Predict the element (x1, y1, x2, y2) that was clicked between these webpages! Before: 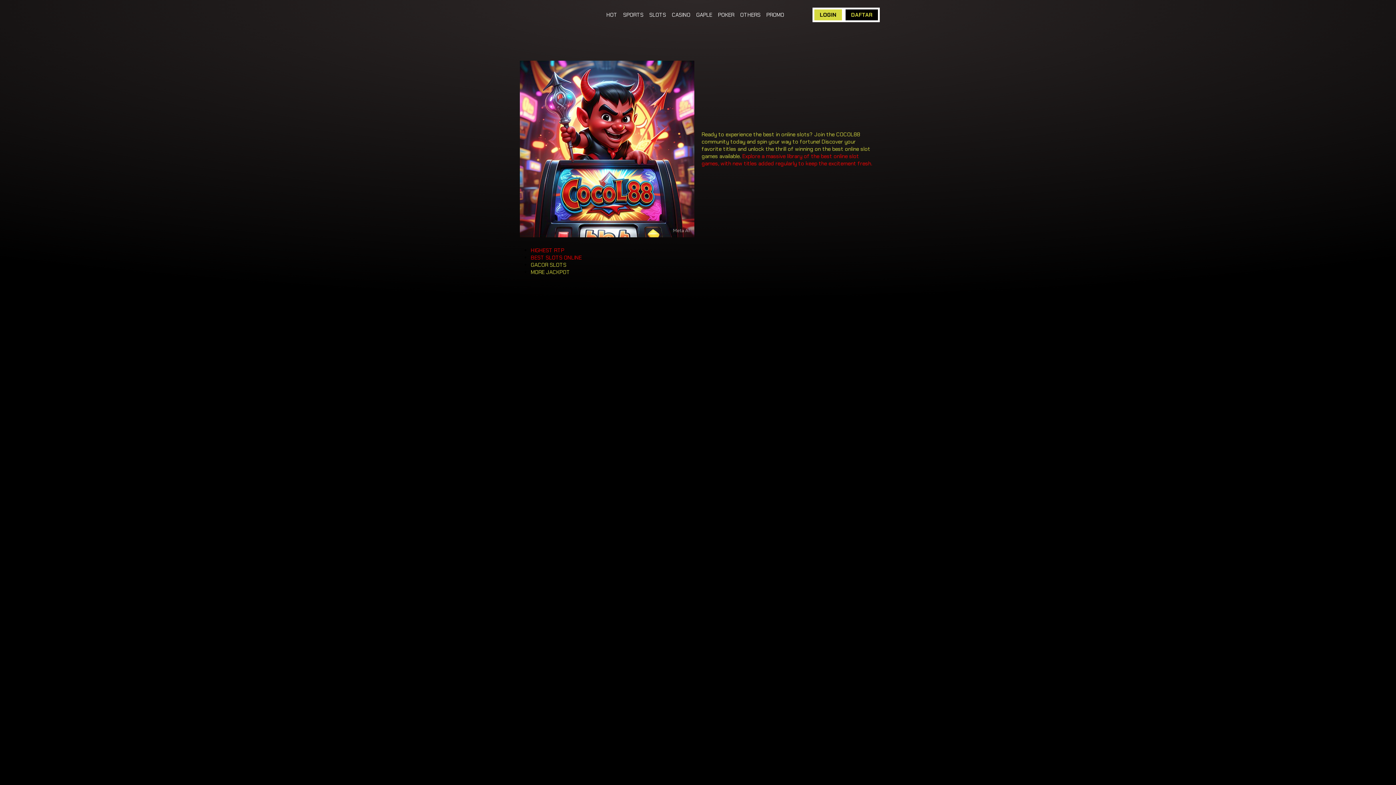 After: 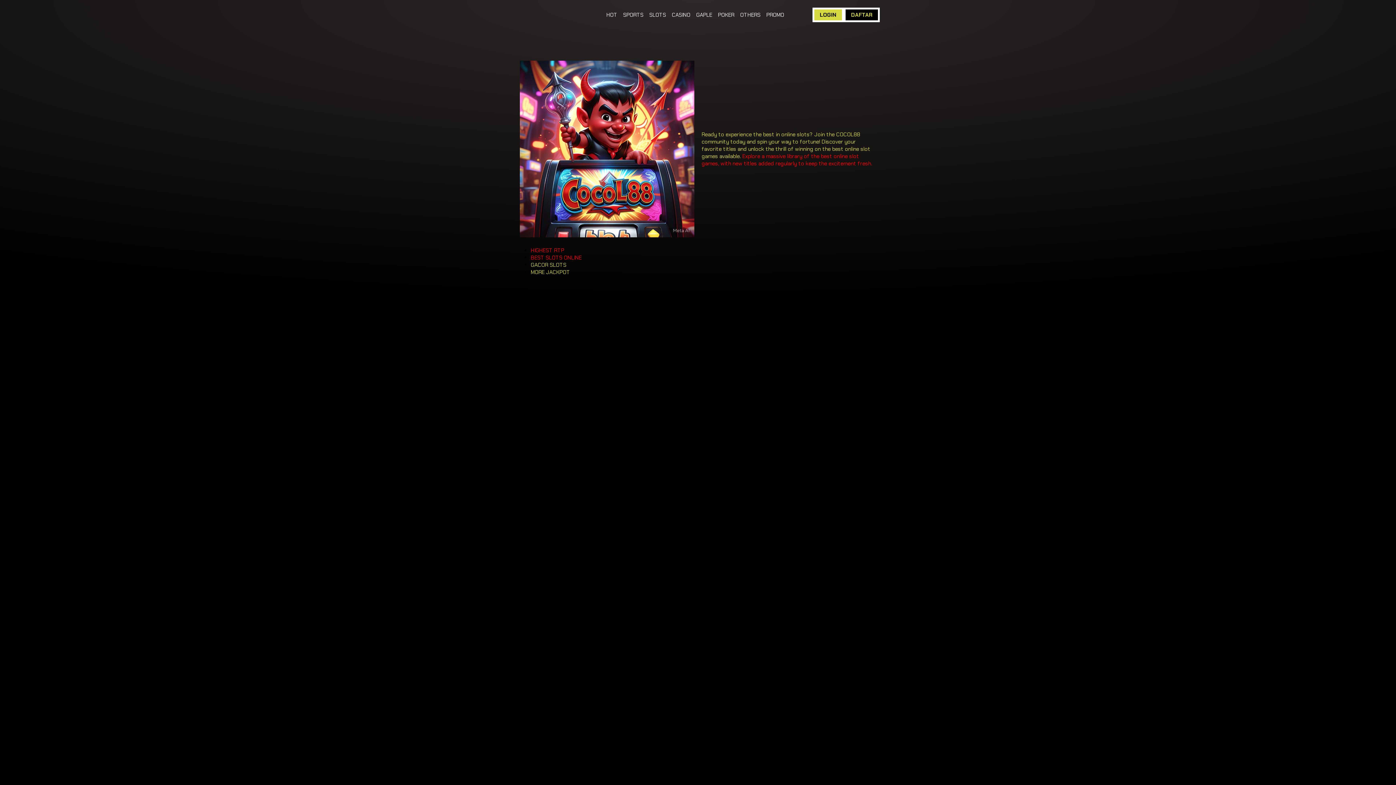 Action: bbox: (649, 11, 666, 18) label: SLOTS